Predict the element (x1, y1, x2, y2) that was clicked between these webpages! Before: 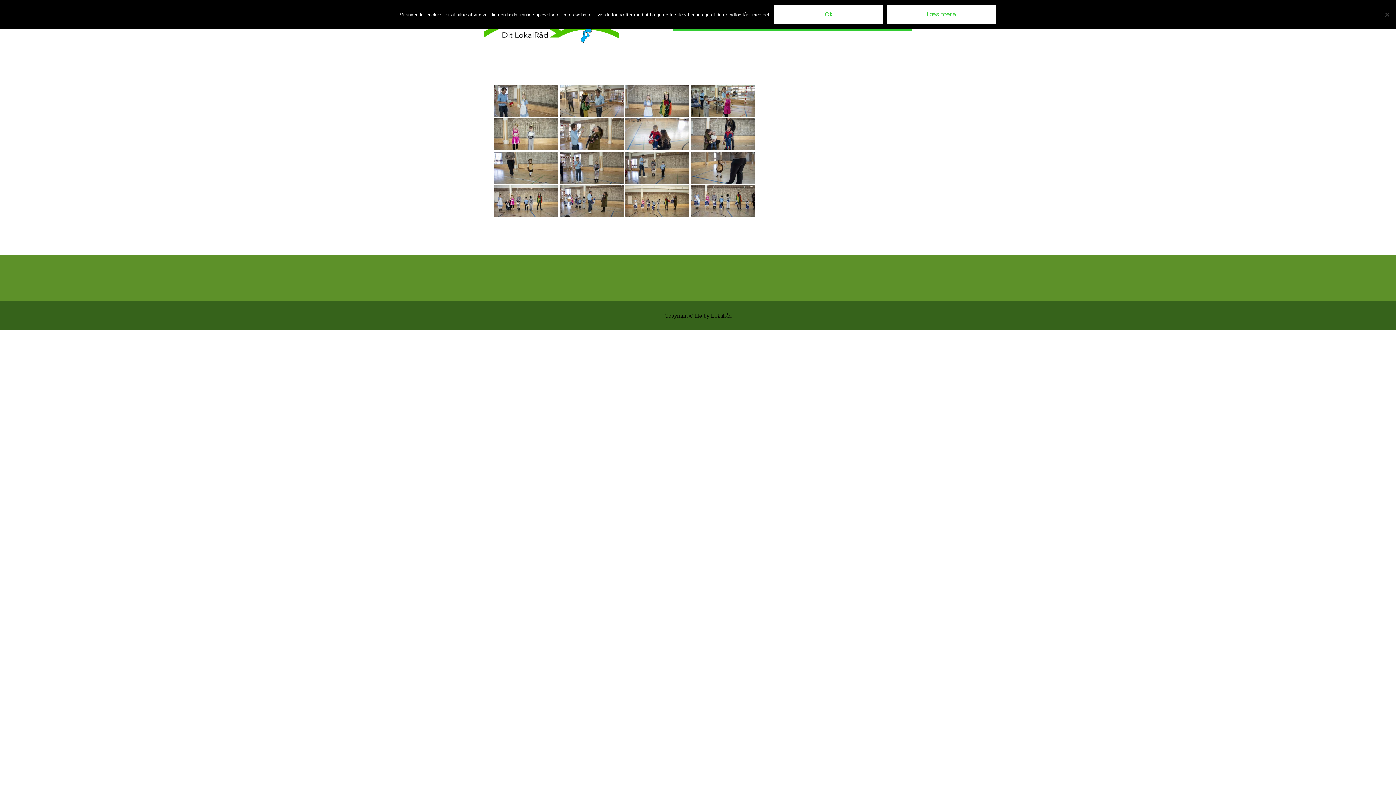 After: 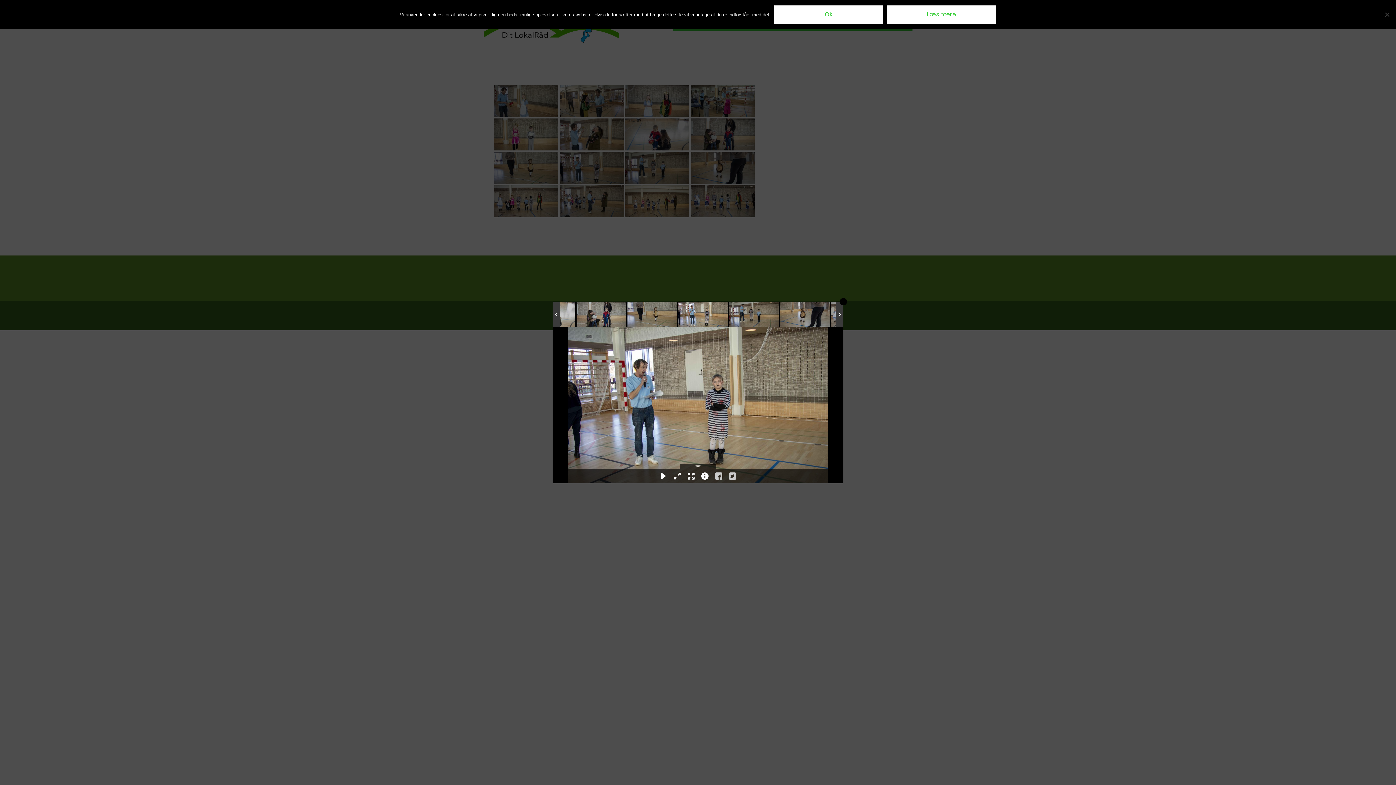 Action: bbox: (560, 152, 624, 184)